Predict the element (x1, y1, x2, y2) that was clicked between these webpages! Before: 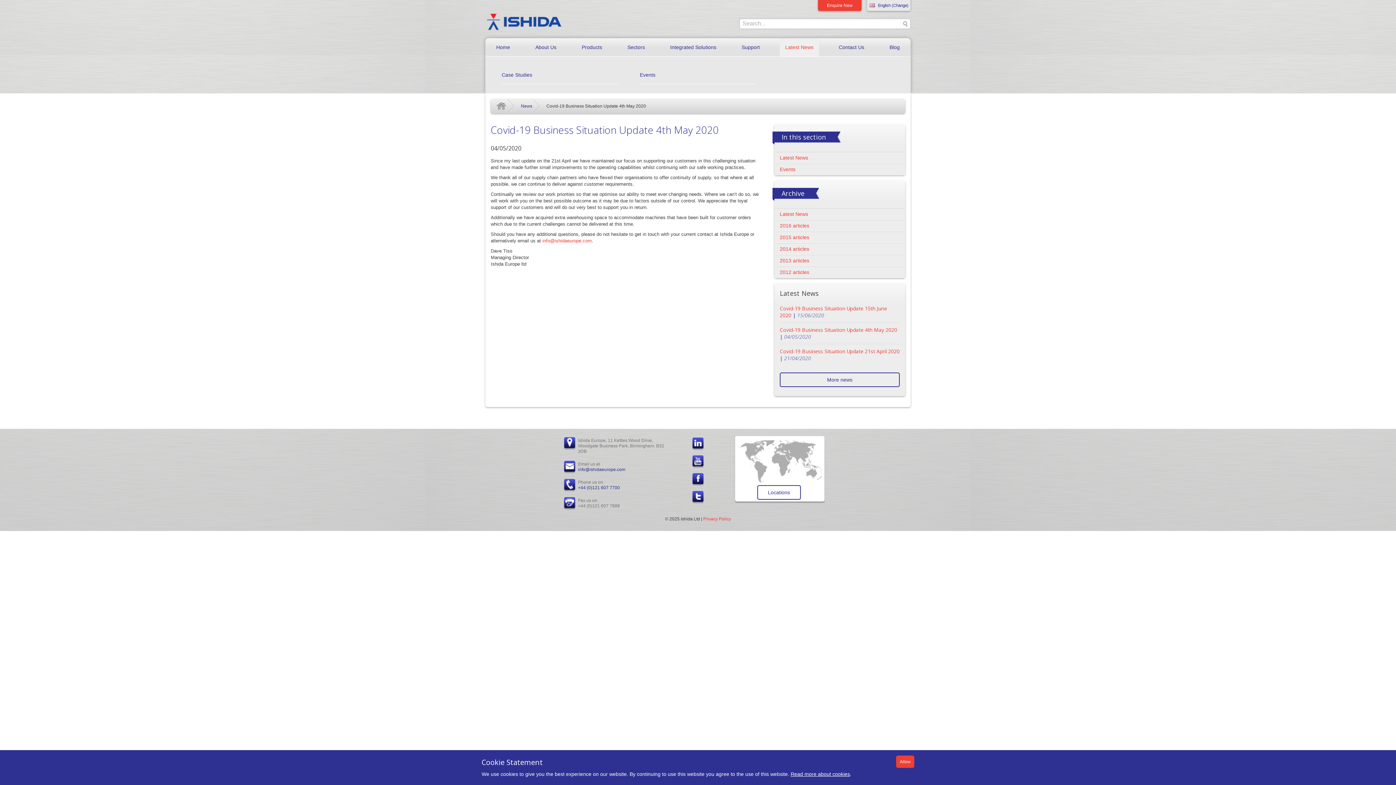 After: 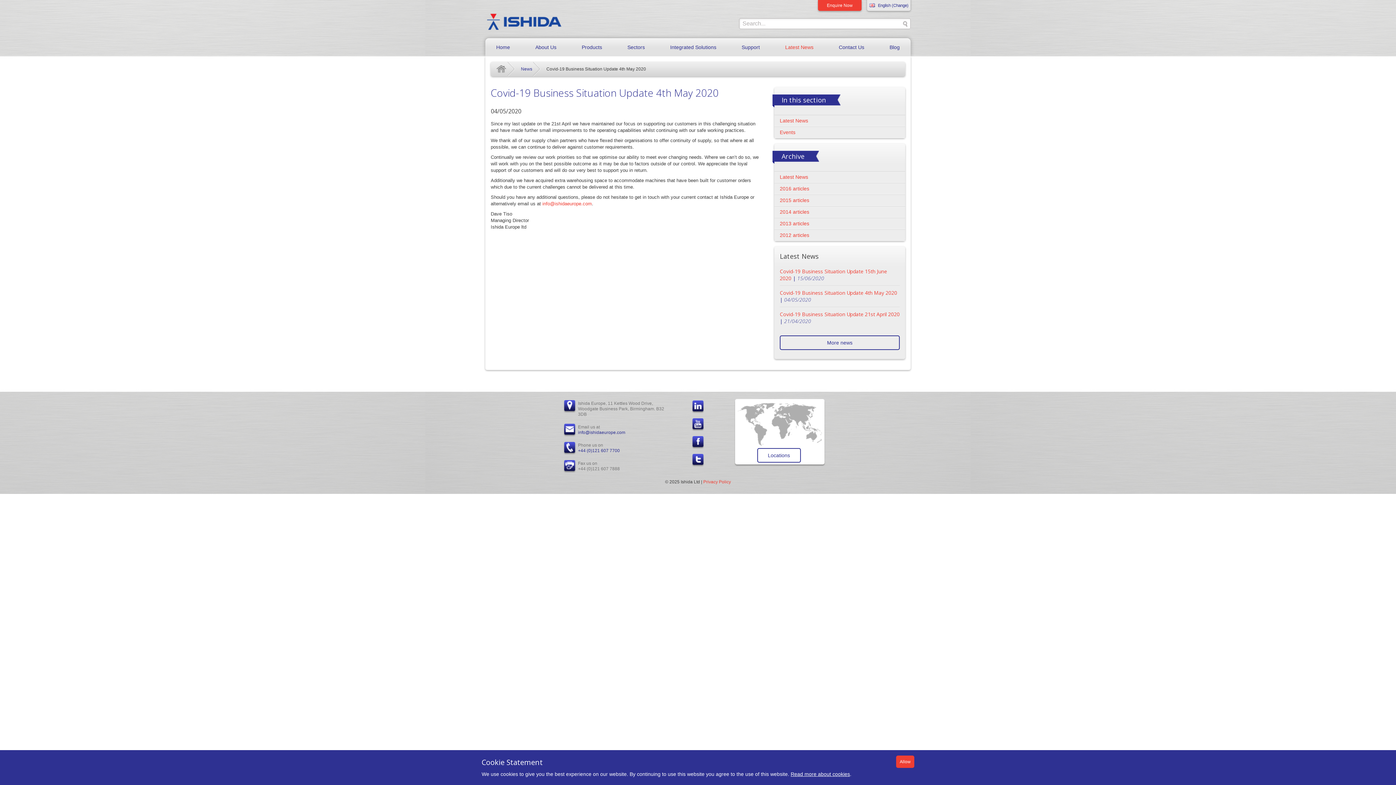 Action: bbox: (779, 38, 819, 56) label: Latest News